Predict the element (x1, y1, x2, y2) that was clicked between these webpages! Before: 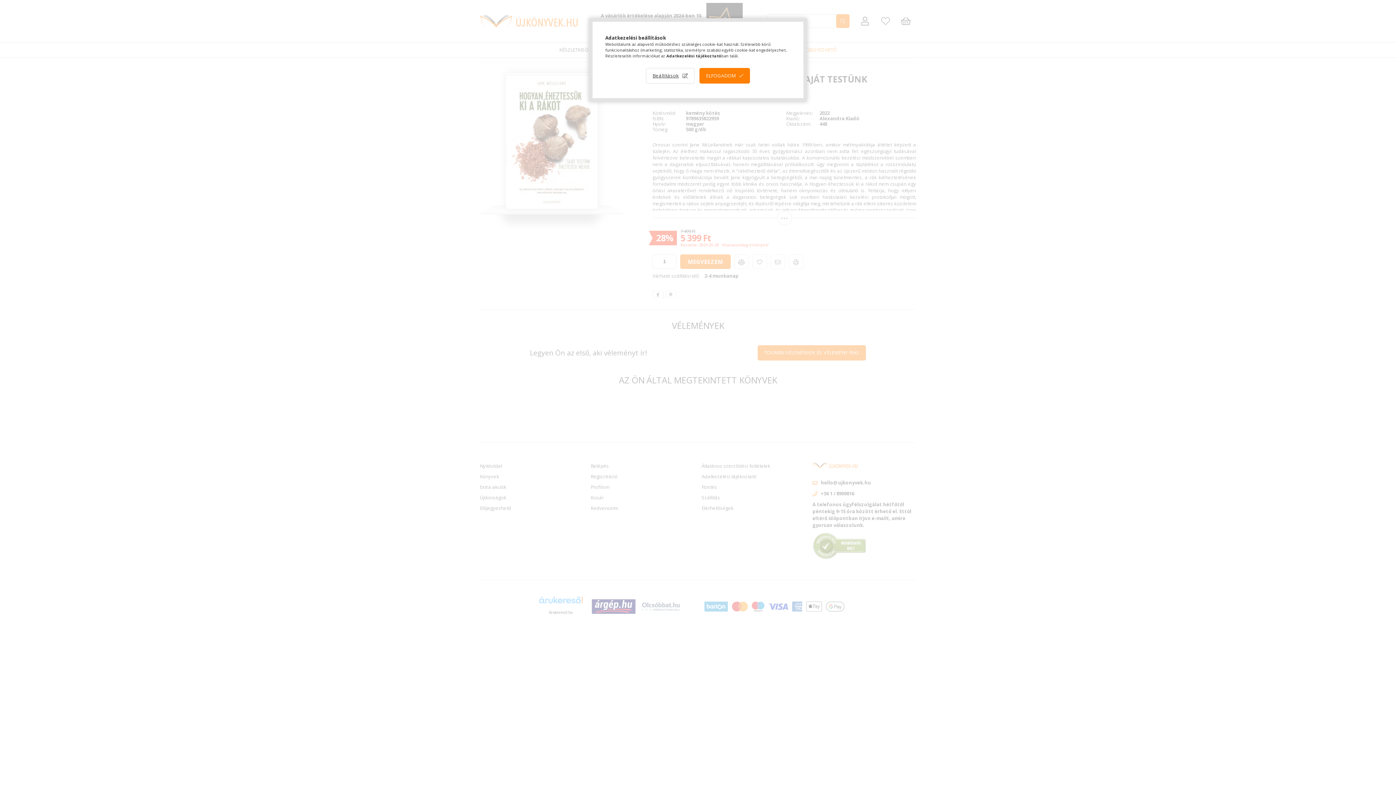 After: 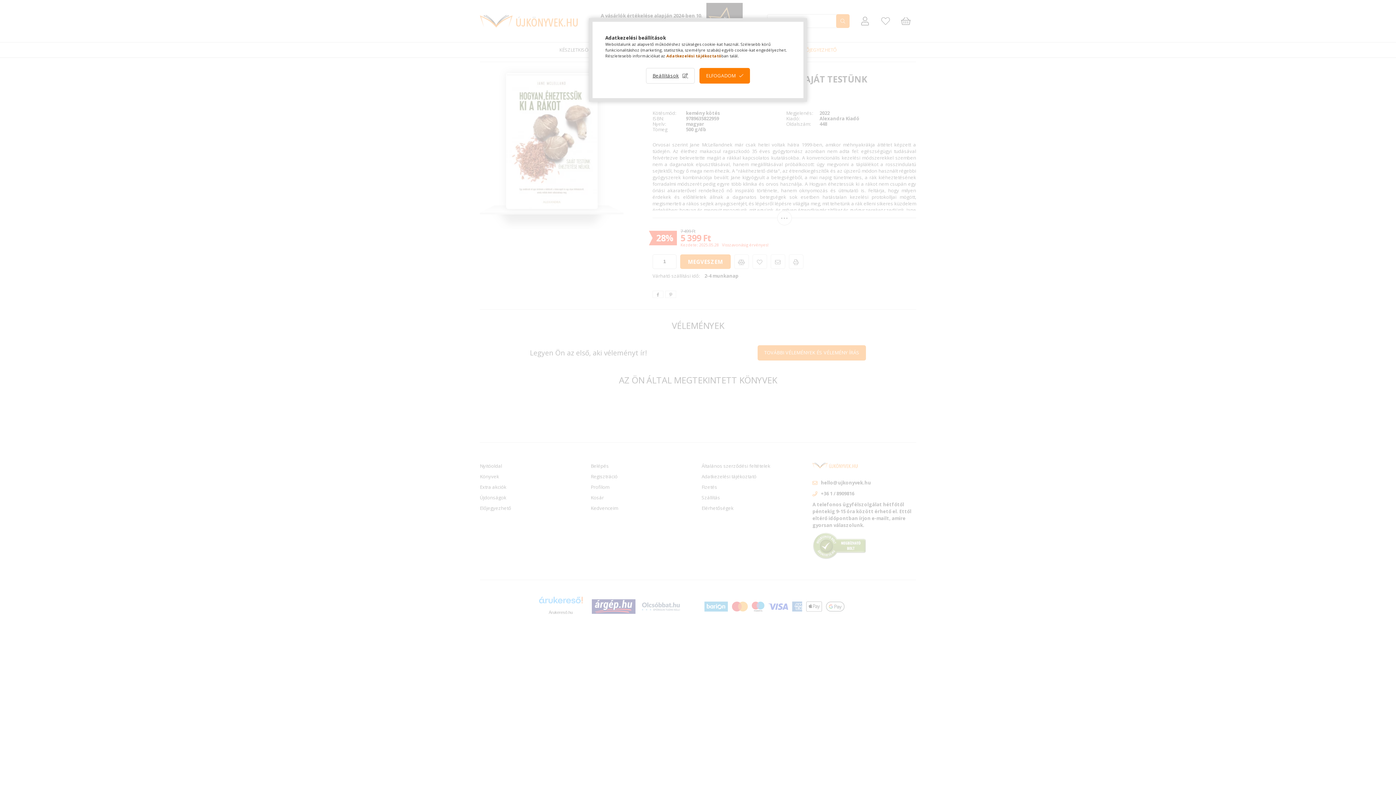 Action: bbox: (666, 53, 721, 58) label: Adatkezelési tájékoztató